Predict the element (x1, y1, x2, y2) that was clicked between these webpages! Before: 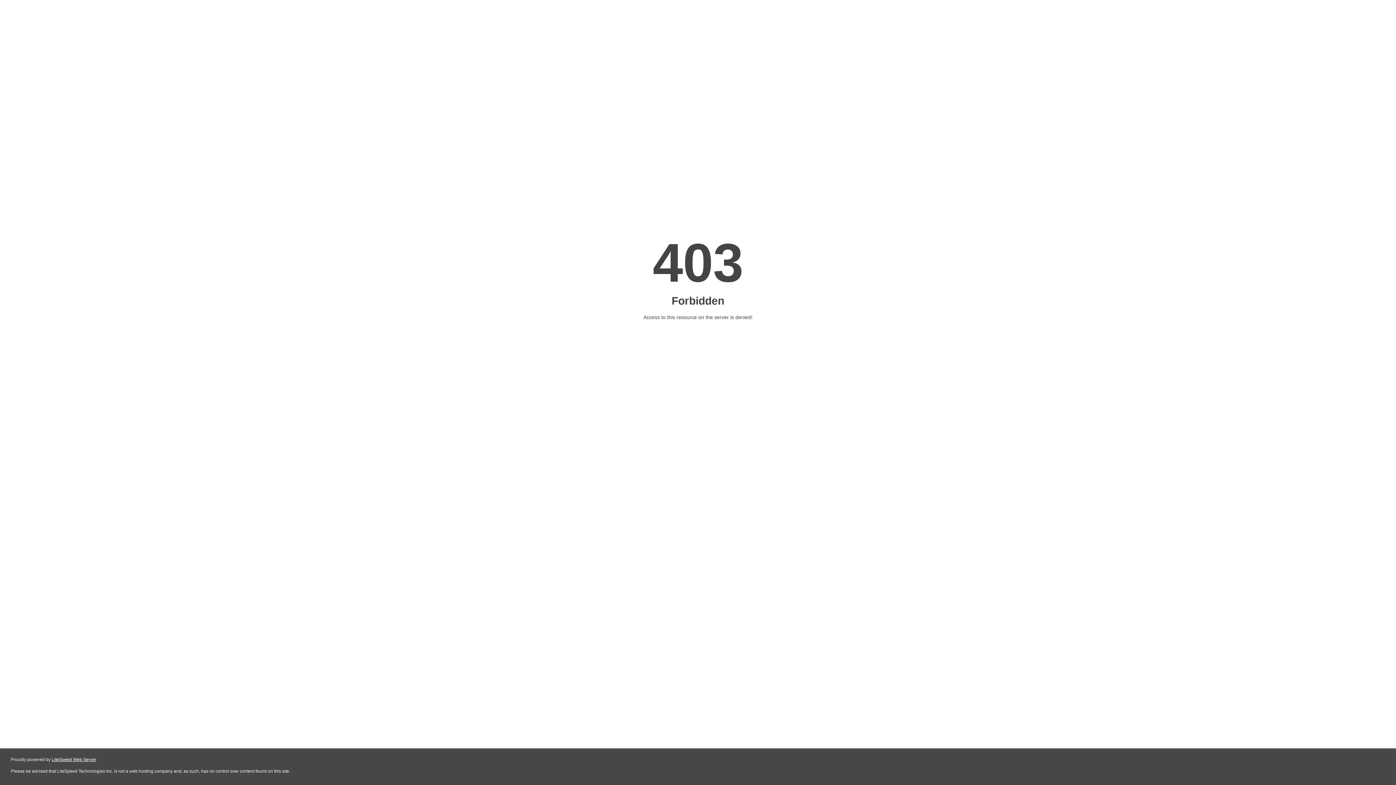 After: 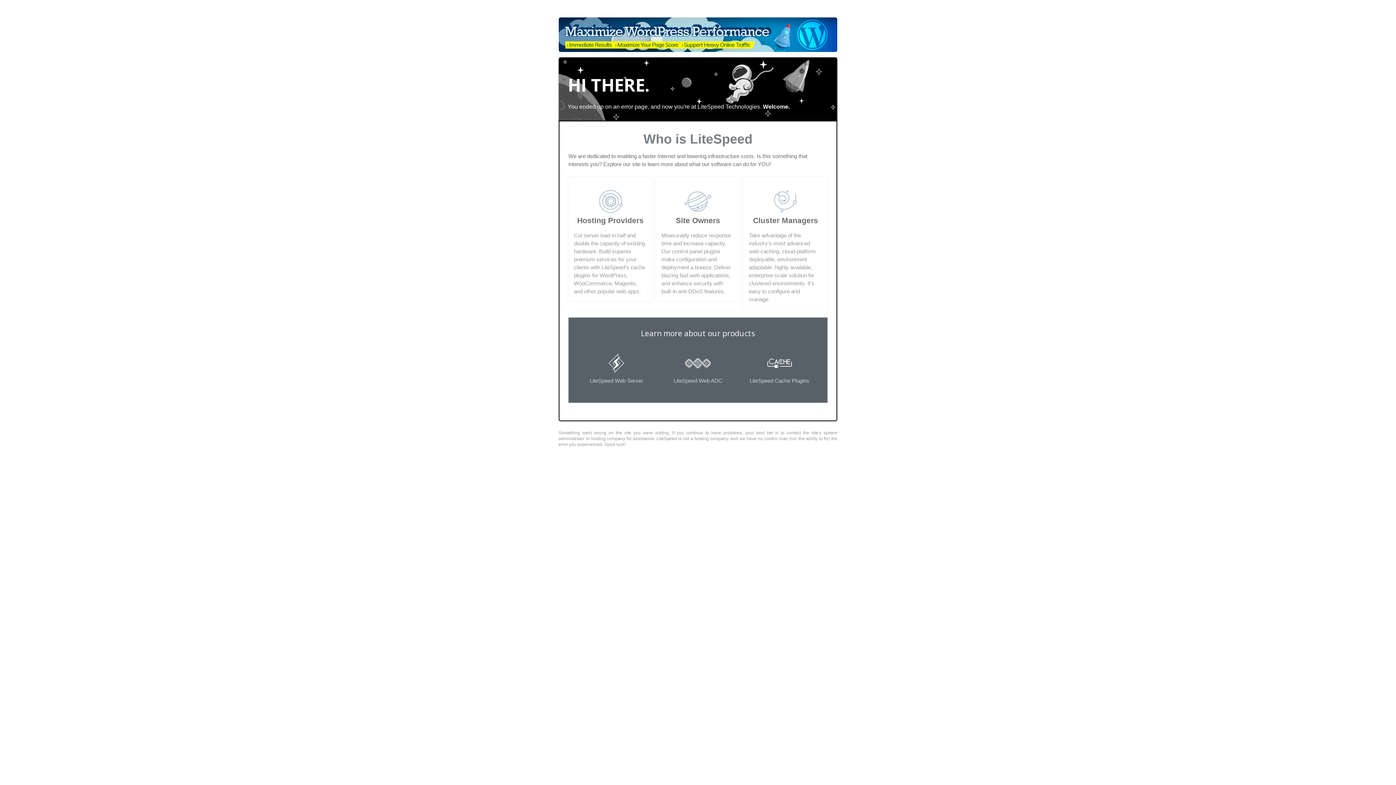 Action: label: LiteSpeed Web Server bbox: (51, 757, 96, 762)